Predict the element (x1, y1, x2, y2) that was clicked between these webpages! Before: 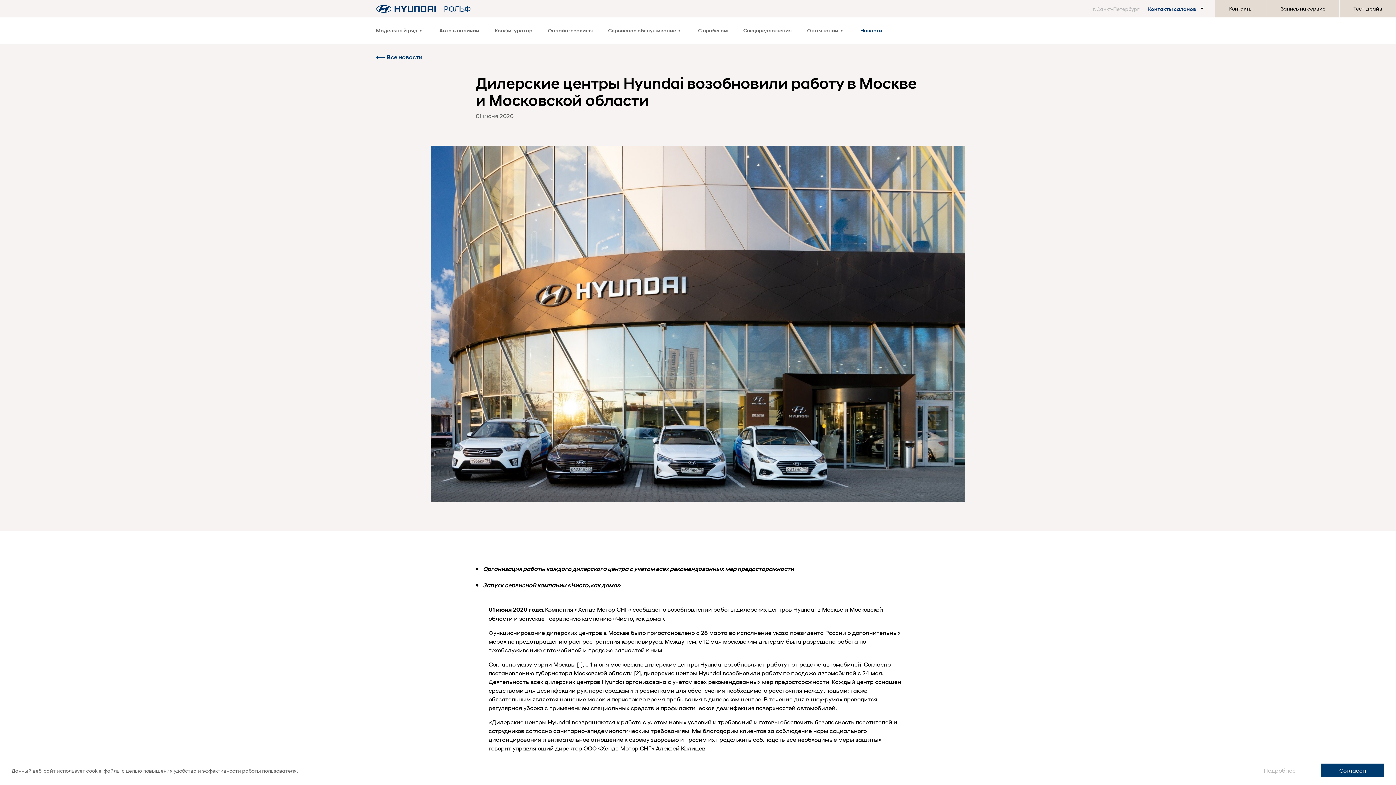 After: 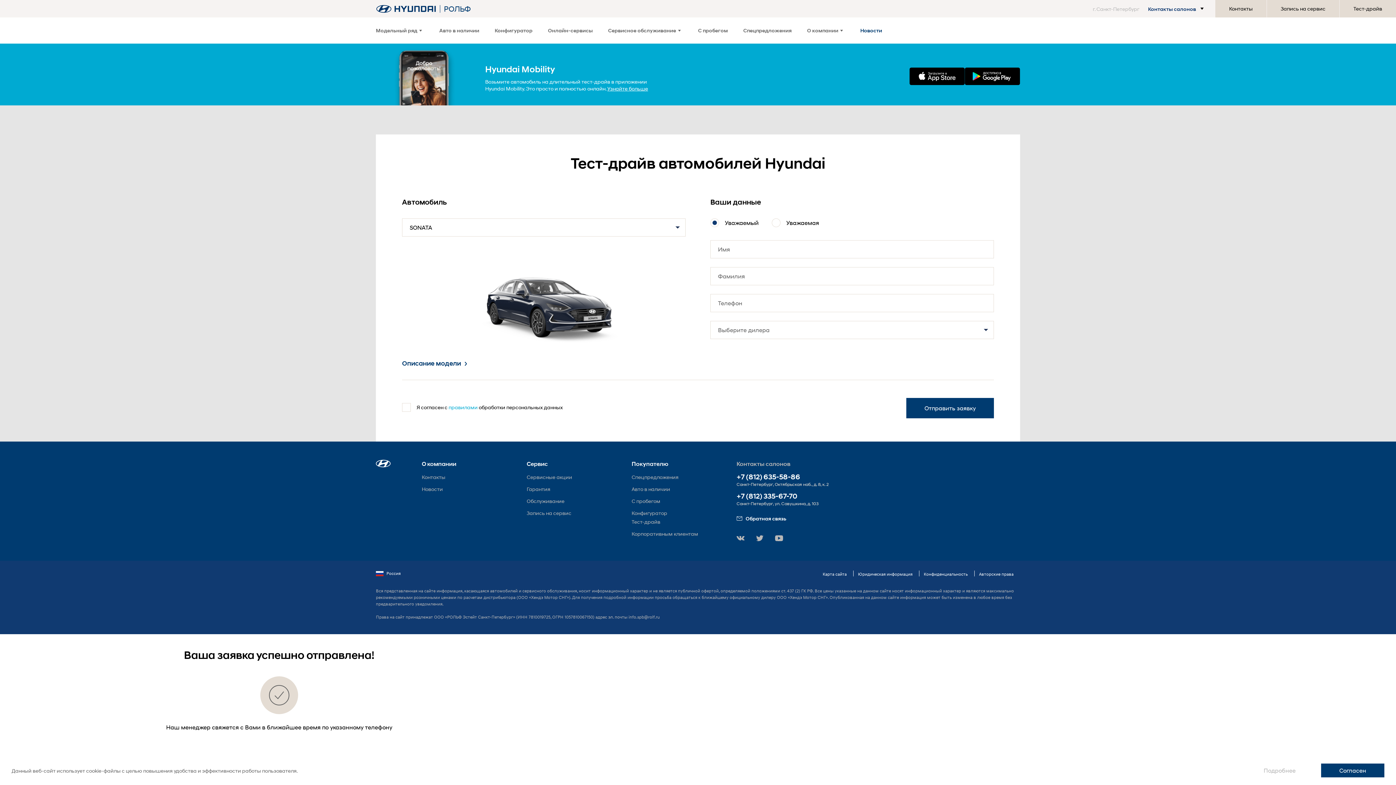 Action: bbox: (1340, 0, 1396, 17) label: Тест-драйв